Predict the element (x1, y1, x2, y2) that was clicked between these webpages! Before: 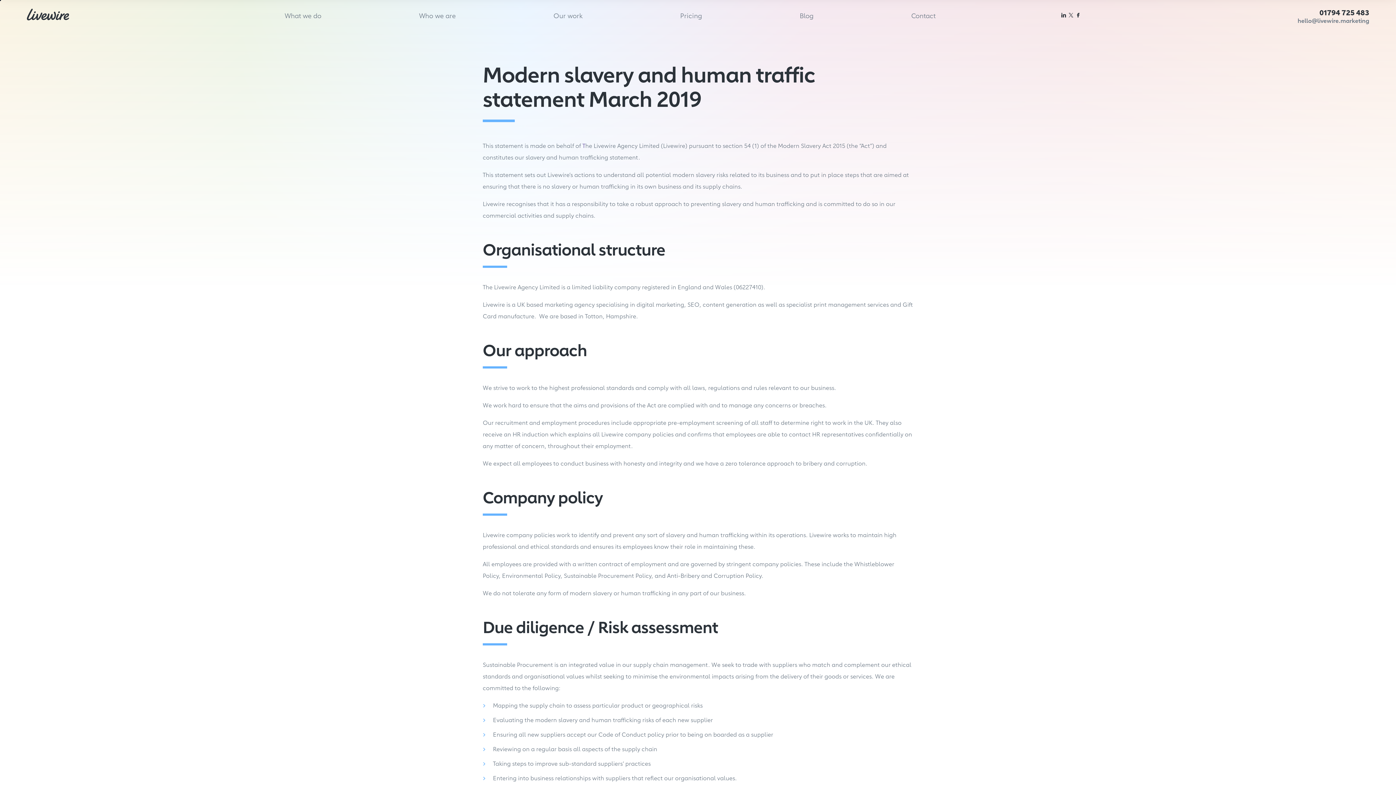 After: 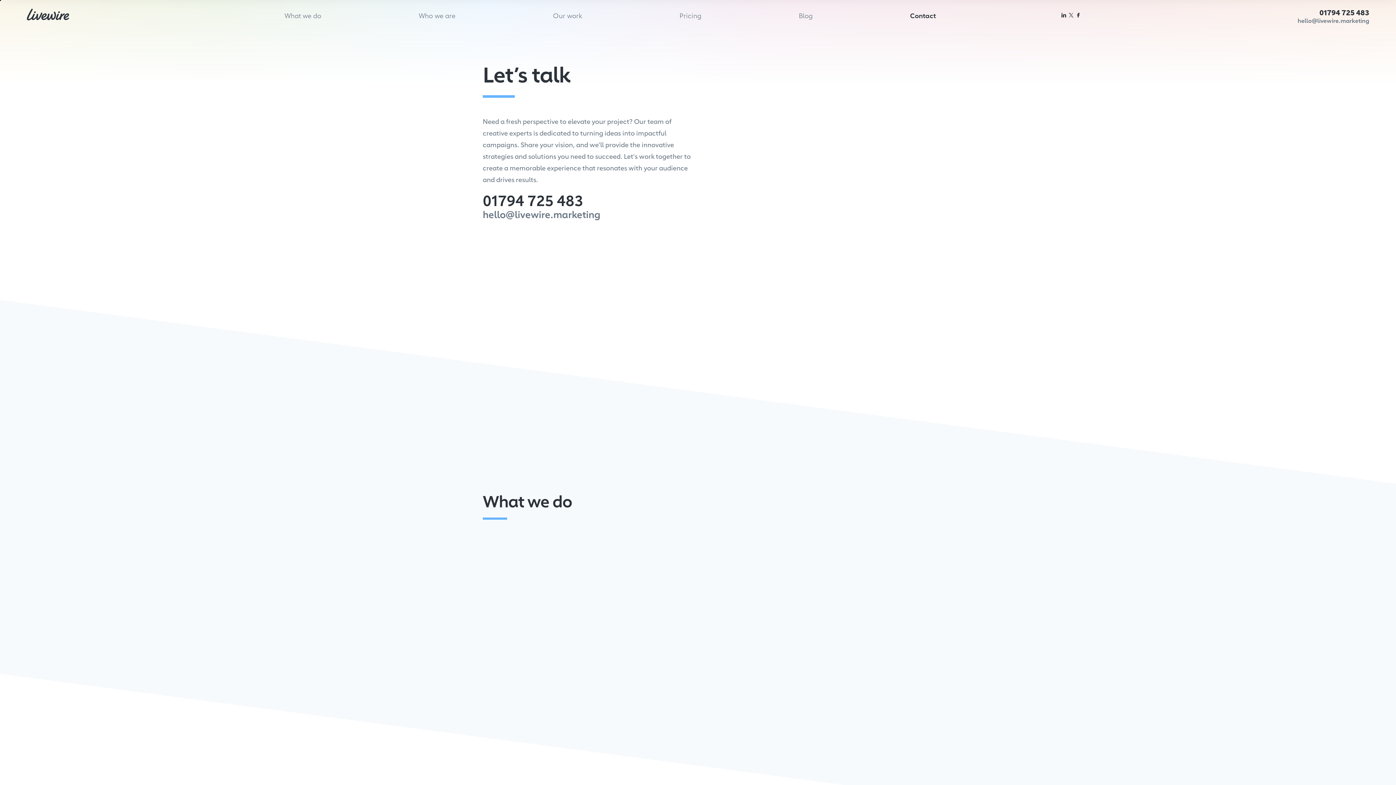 Action: label: Contact bbox: (911, 10, 935, 20)